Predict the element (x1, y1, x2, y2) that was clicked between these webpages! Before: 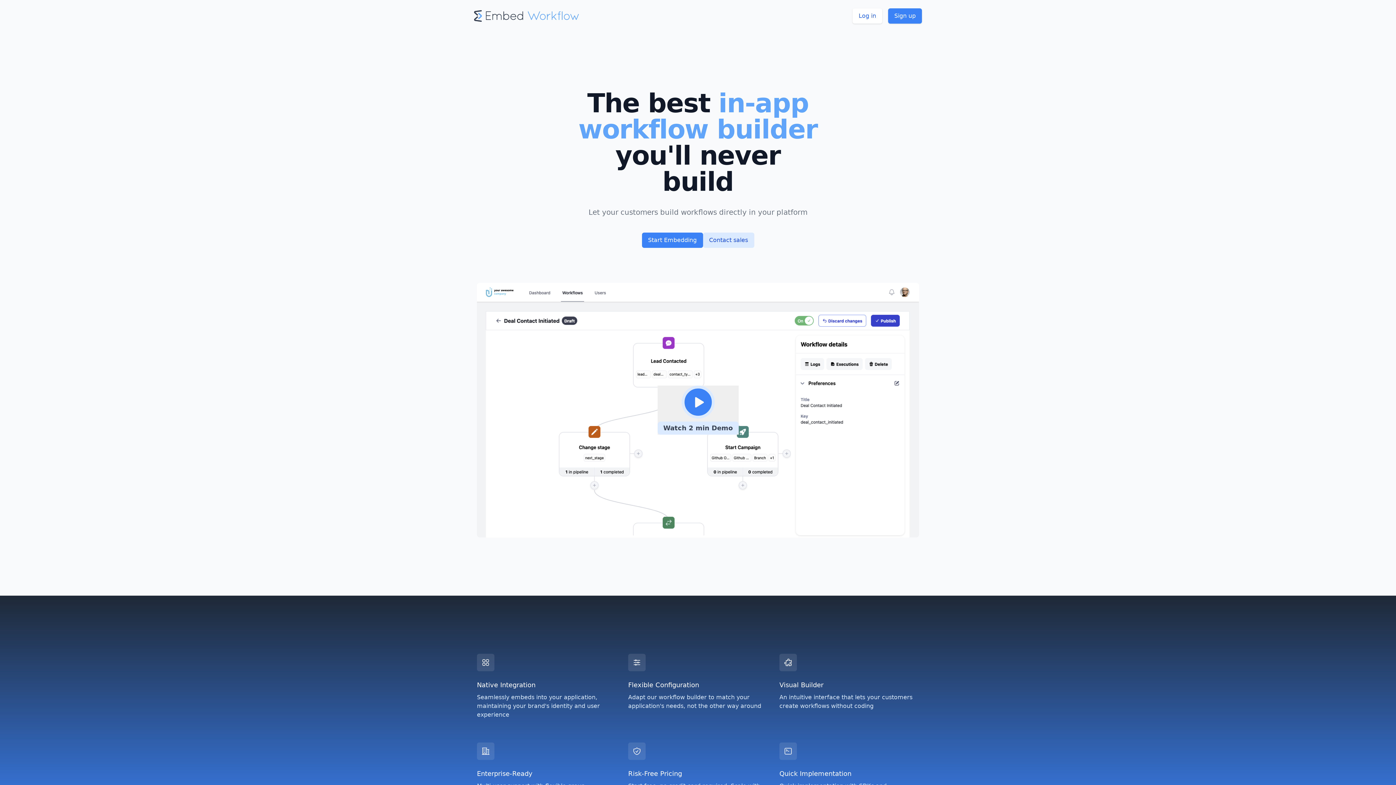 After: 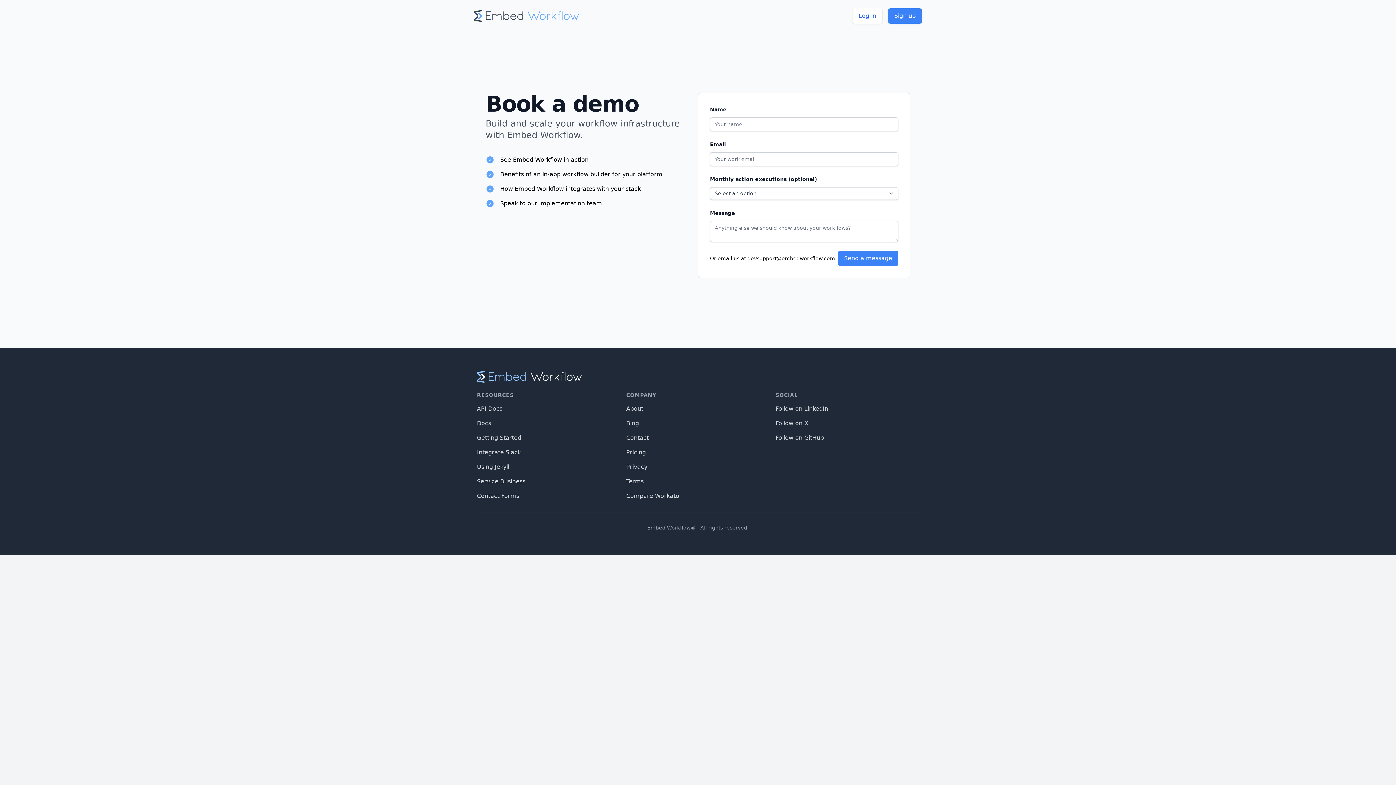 Action: bbox: (703, 232, 754, 248) label: Contact sales